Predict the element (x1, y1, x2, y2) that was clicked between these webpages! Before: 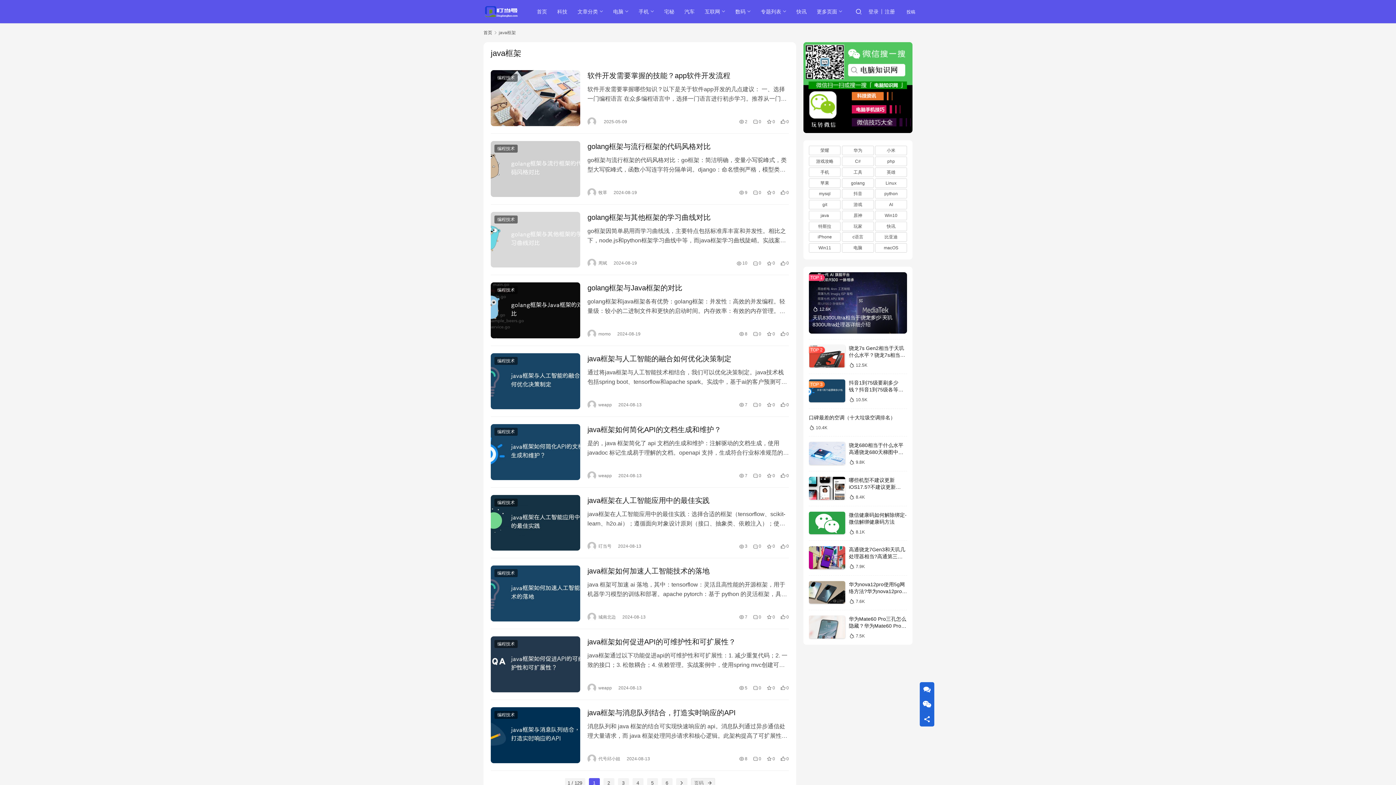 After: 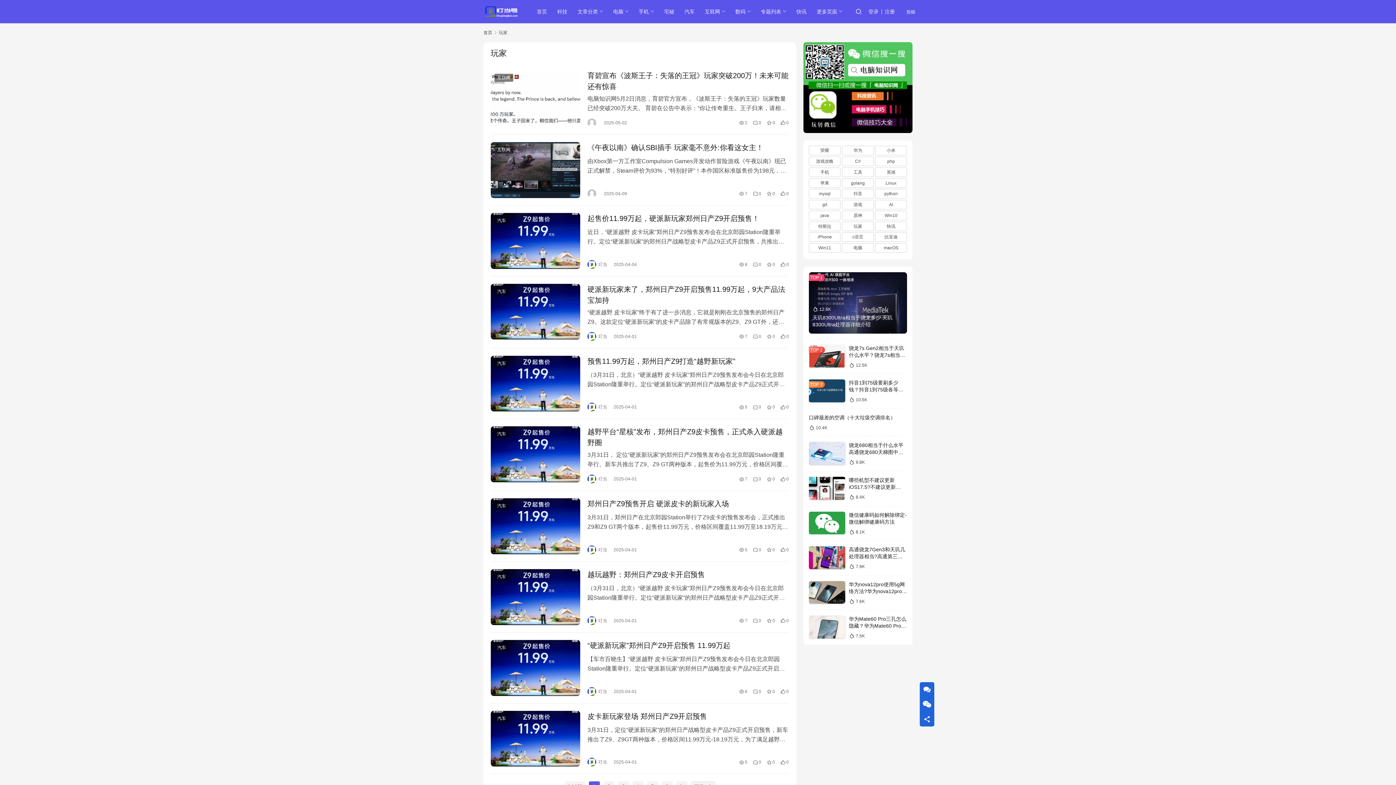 Action: label: 玩家 bbox: (842, 221, 874, 231)